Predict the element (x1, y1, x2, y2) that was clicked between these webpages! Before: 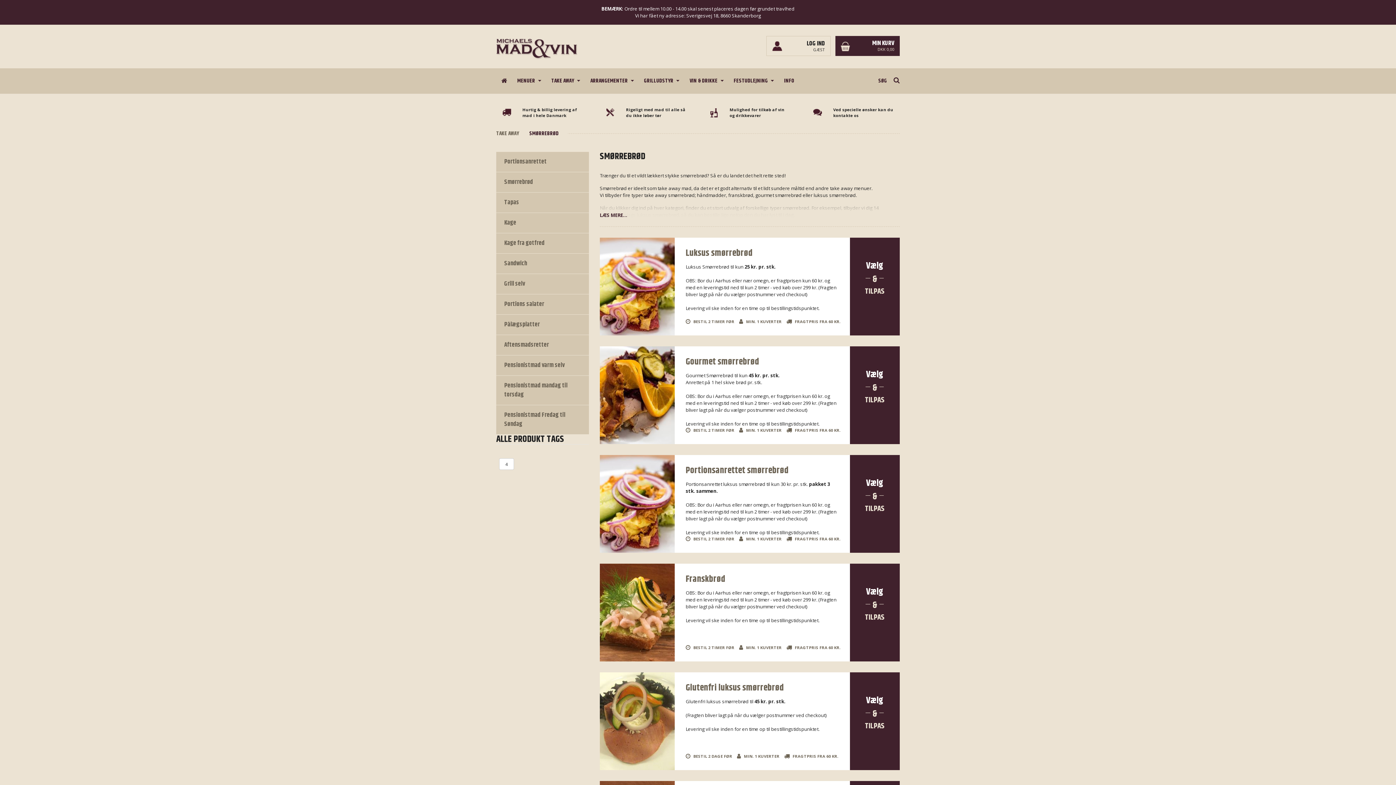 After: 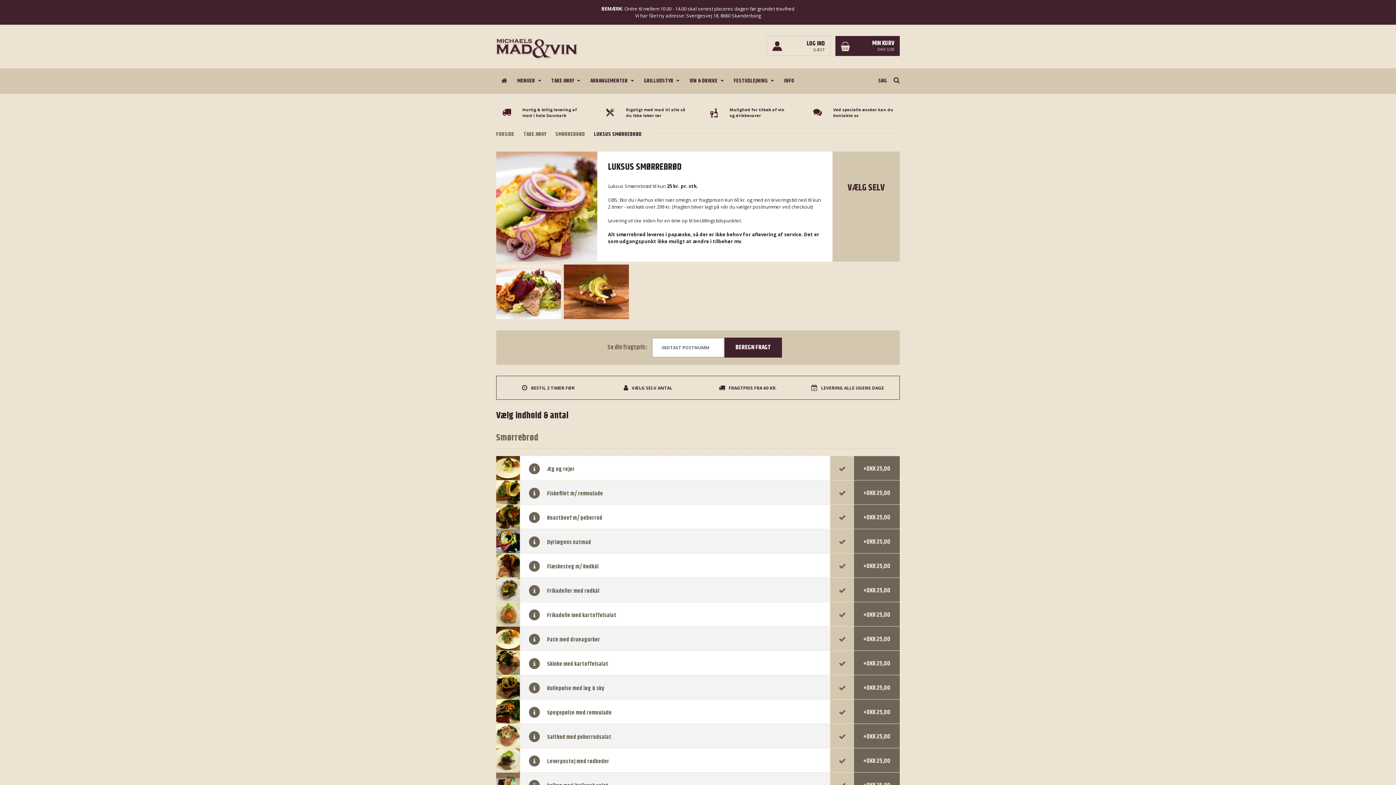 Action: label: Vælg
&
TILPAS bbox: (850, 237, 900, 335)